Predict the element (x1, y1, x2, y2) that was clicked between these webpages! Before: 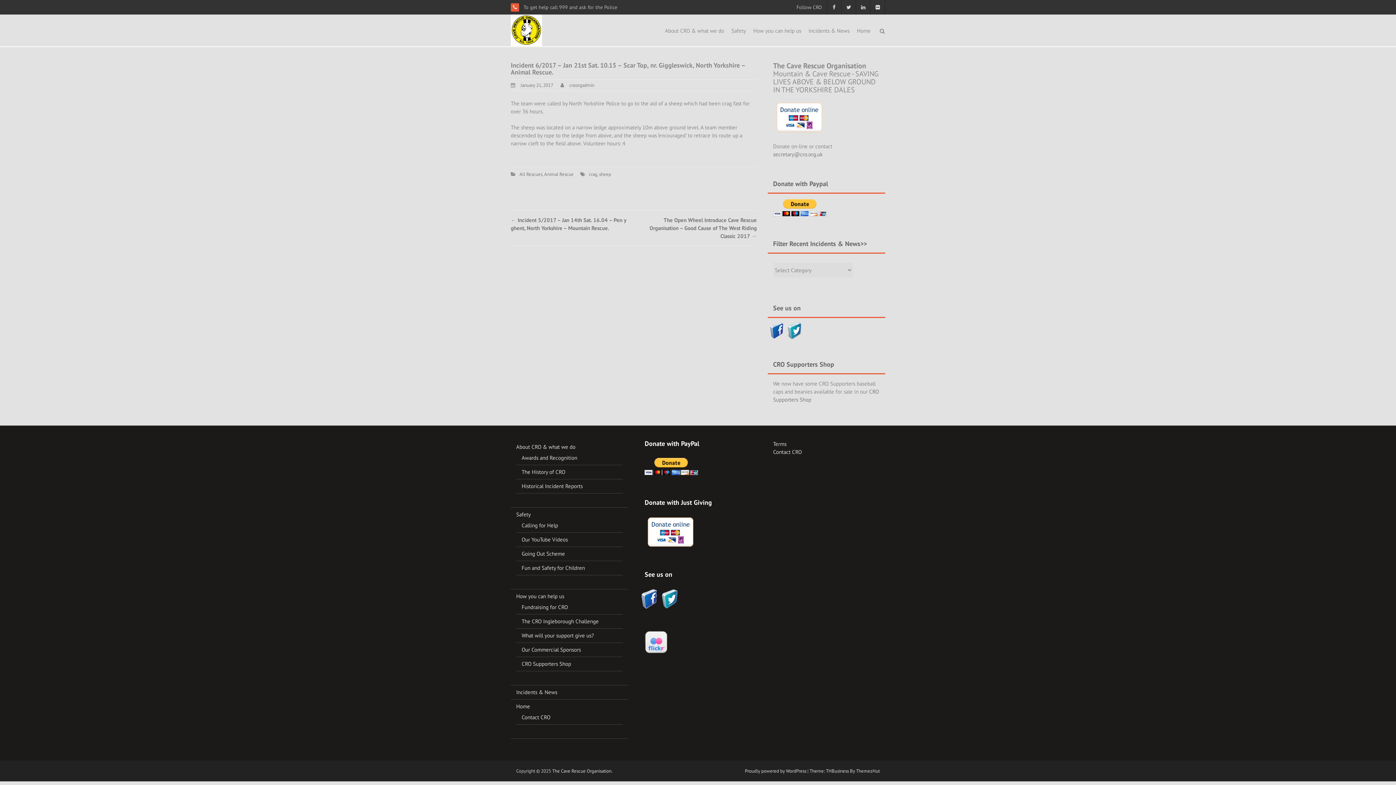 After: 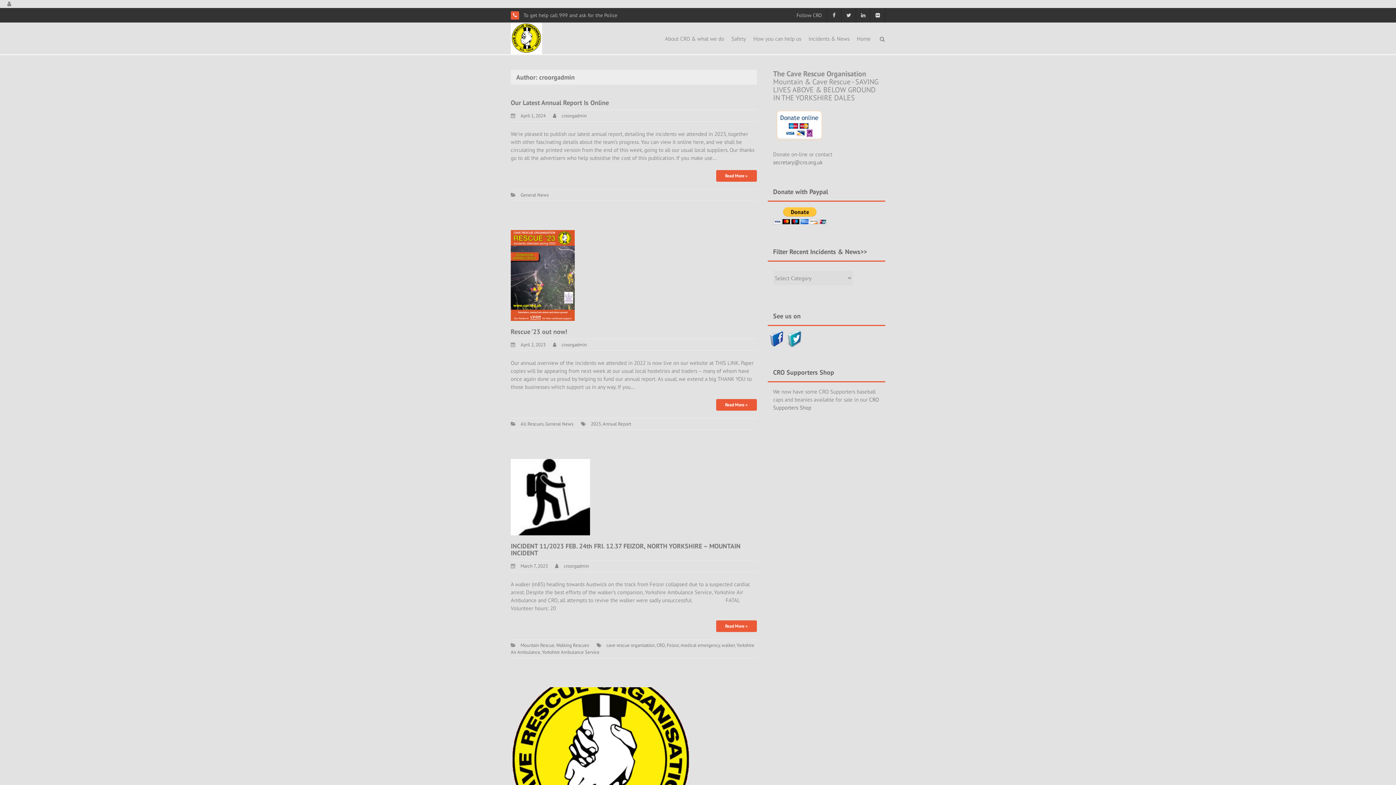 Action: label: croorgadmin bbox: (569, 82, 594, 88)